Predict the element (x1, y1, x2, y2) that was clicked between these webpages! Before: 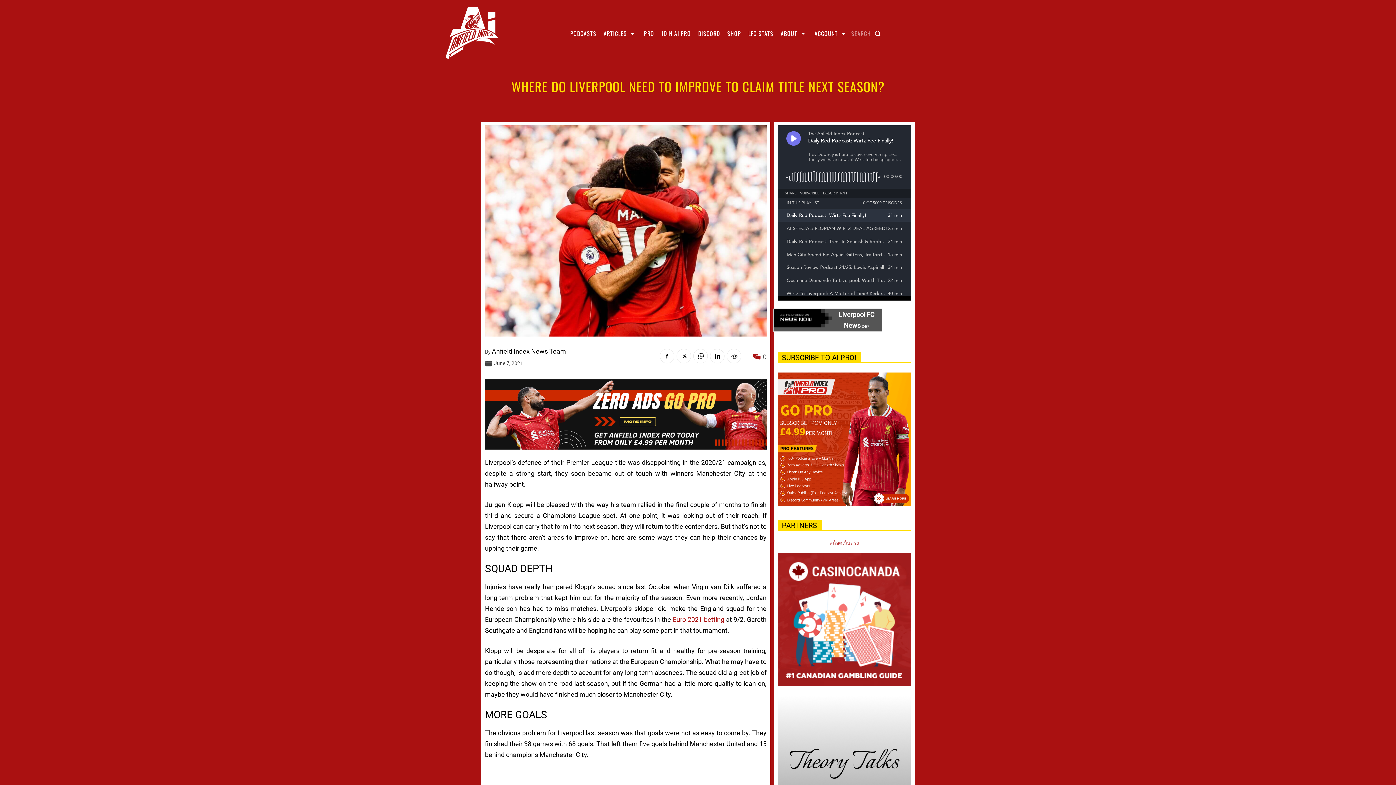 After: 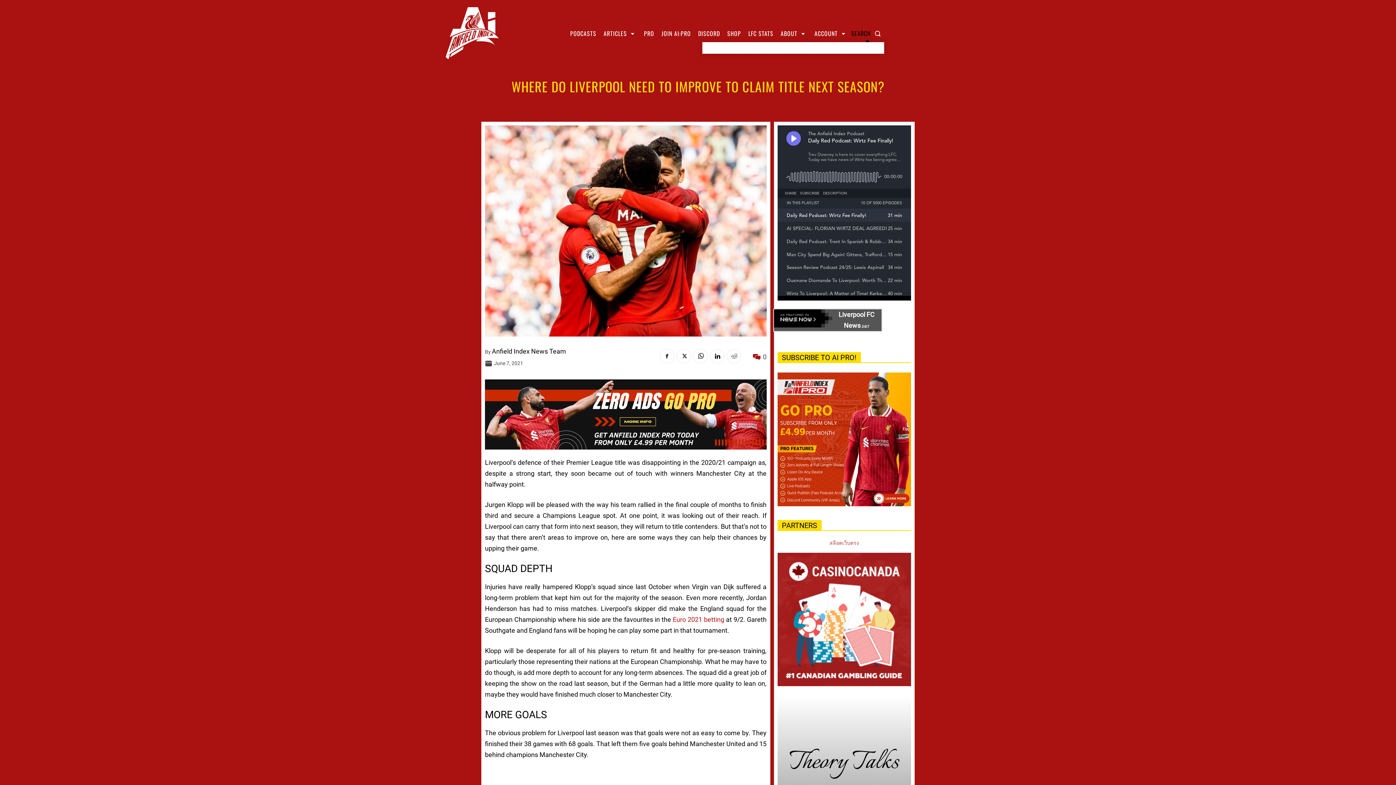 Action: label: Search bbox: (851, 24, 884, 42)